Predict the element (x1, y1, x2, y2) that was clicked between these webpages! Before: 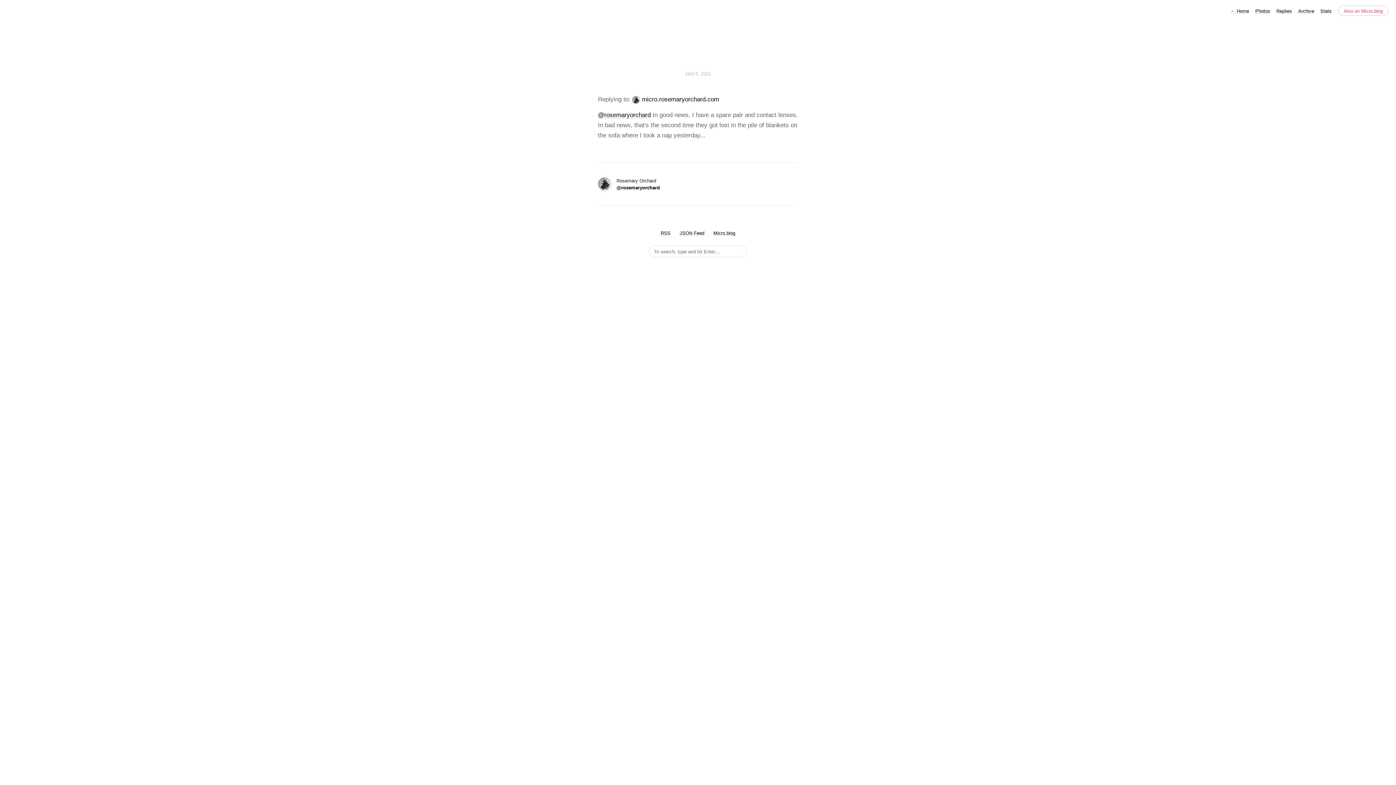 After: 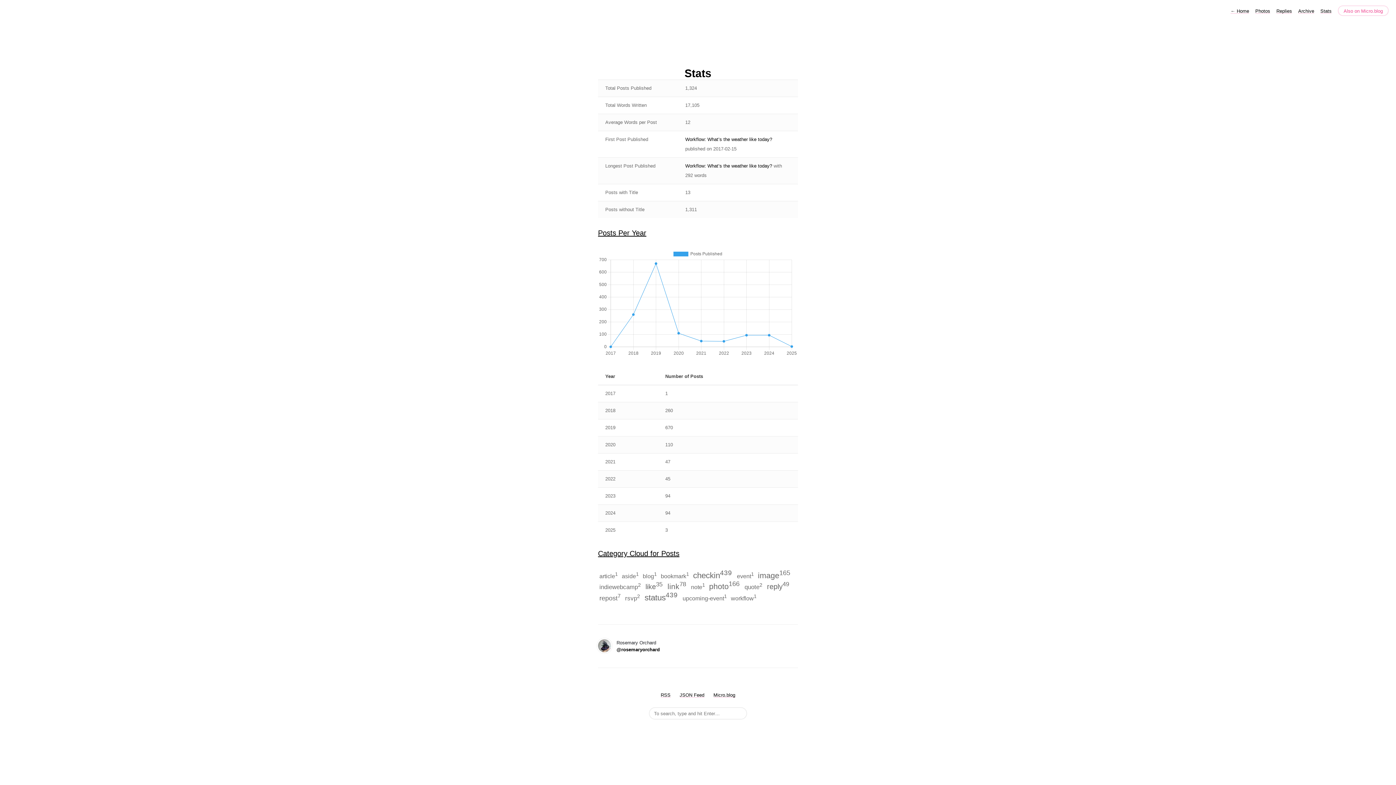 Action: bbox: (1320, 8, 1332, 13) label: Stats